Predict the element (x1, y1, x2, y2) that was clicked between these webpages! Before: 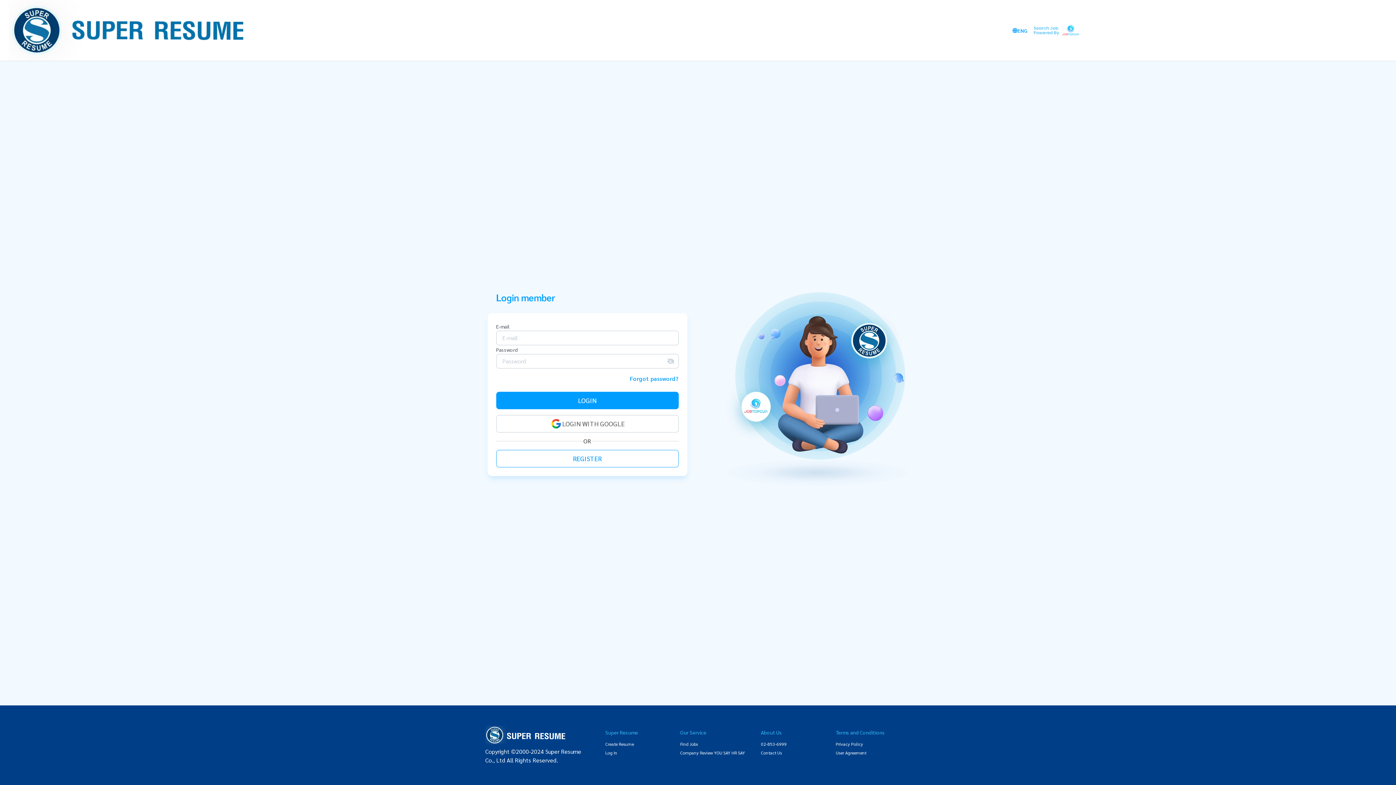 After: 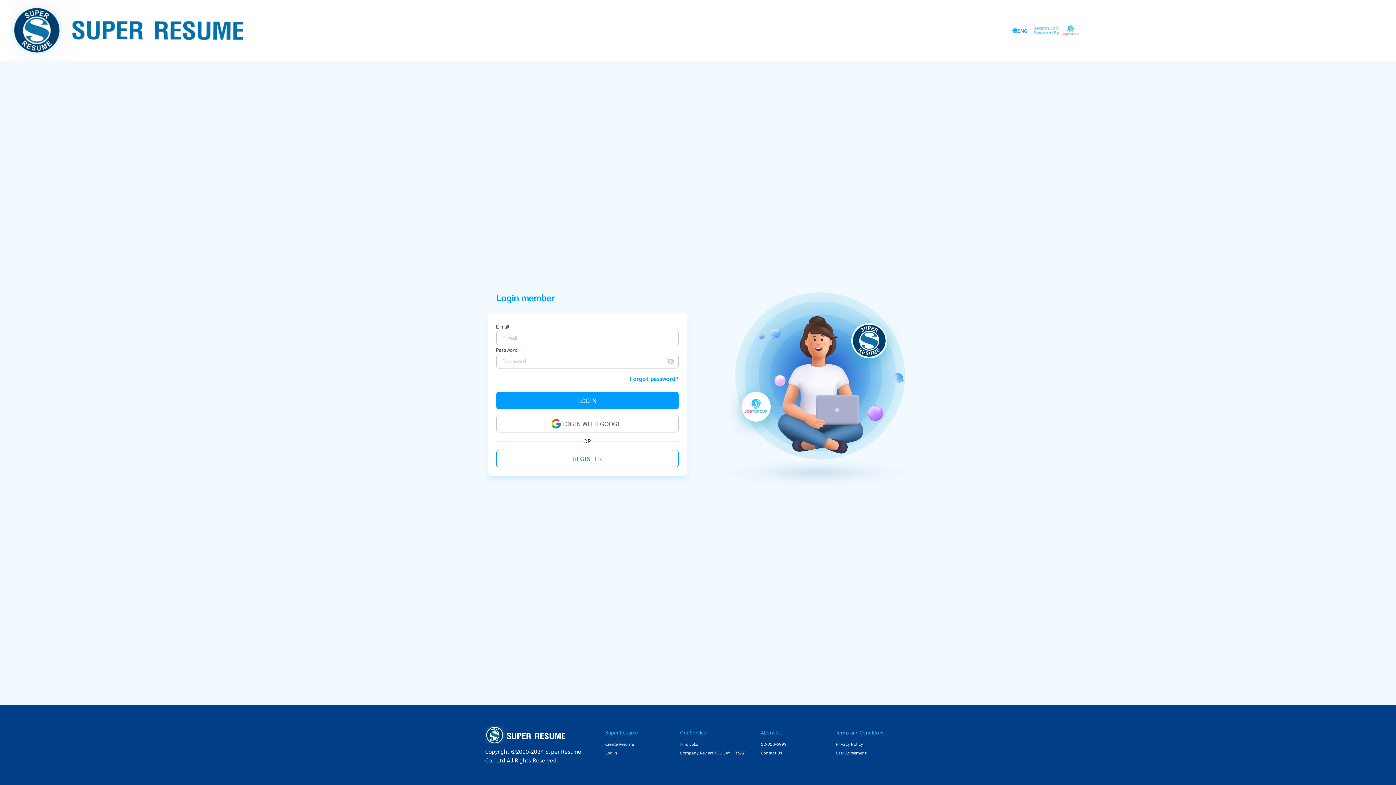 Action: label: Log In bbox: (605, 749, 617, 756)